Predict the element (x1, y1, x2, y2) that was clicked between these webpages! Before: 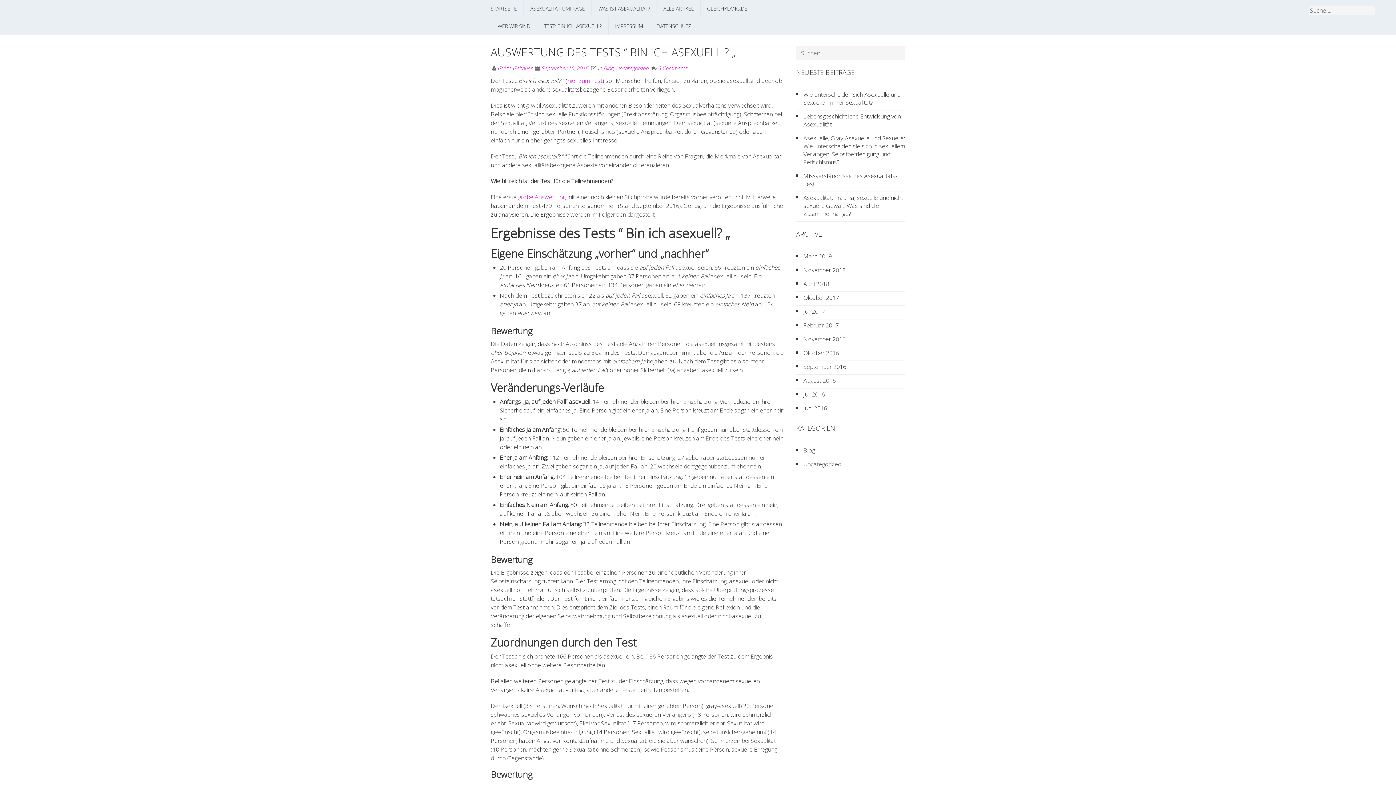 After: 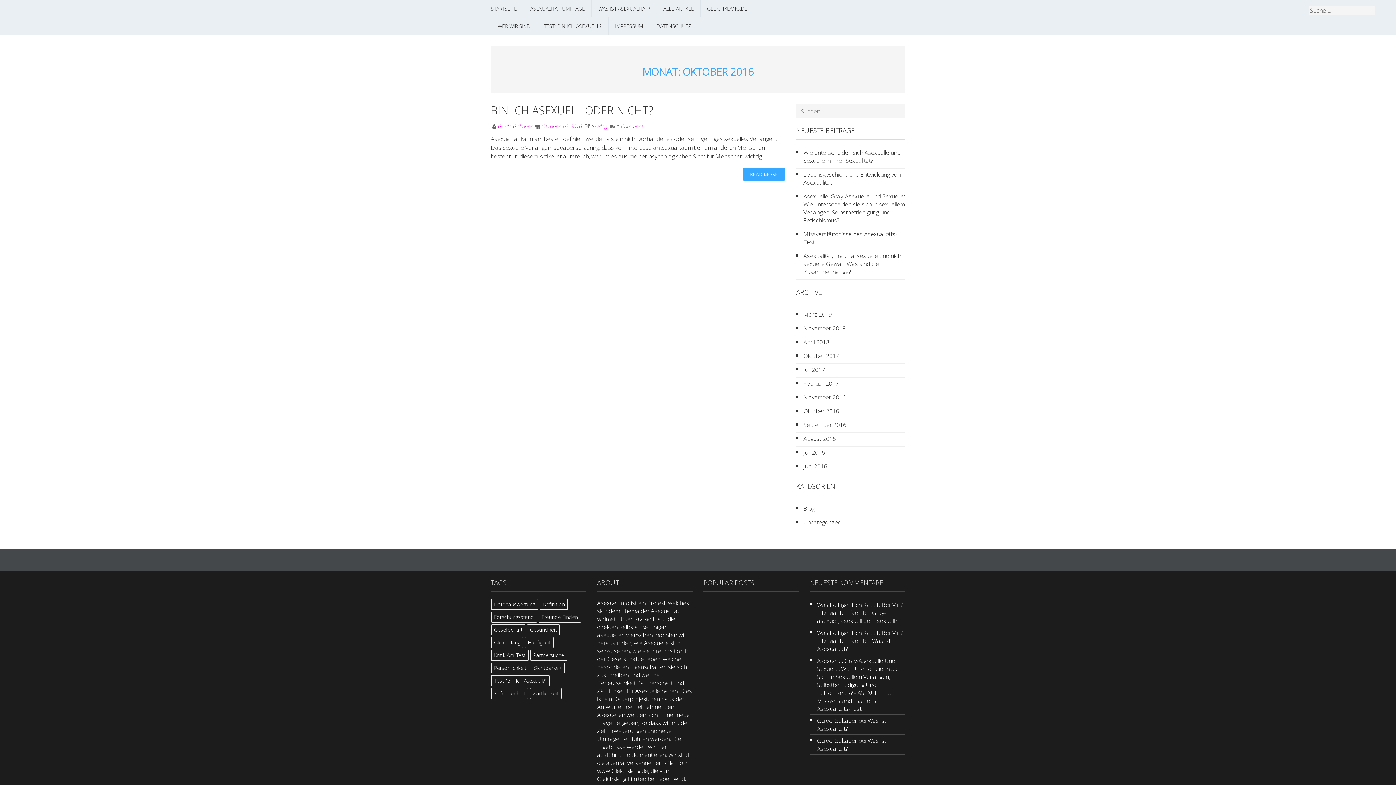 Action: label: Oktober 2016 bbox: (803, 348, 905, 356)